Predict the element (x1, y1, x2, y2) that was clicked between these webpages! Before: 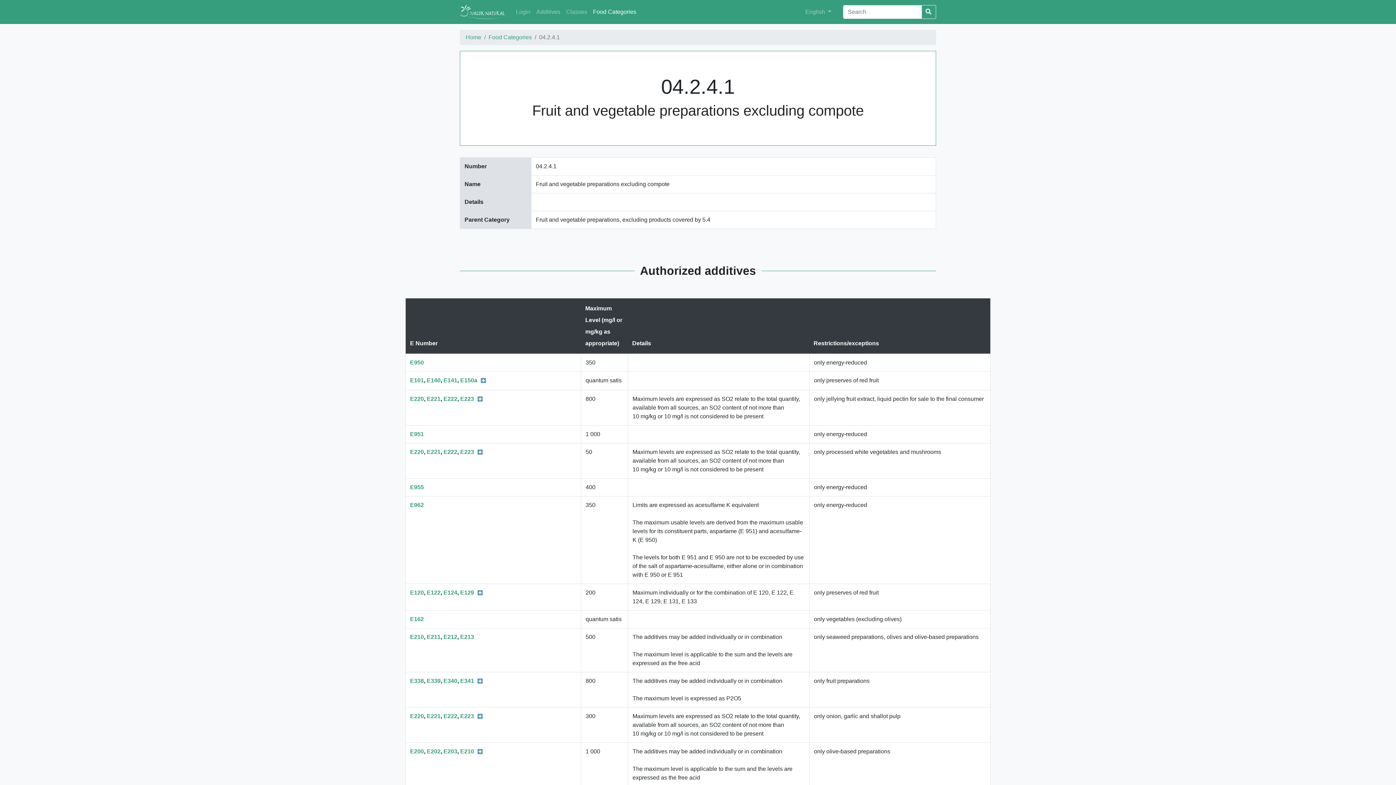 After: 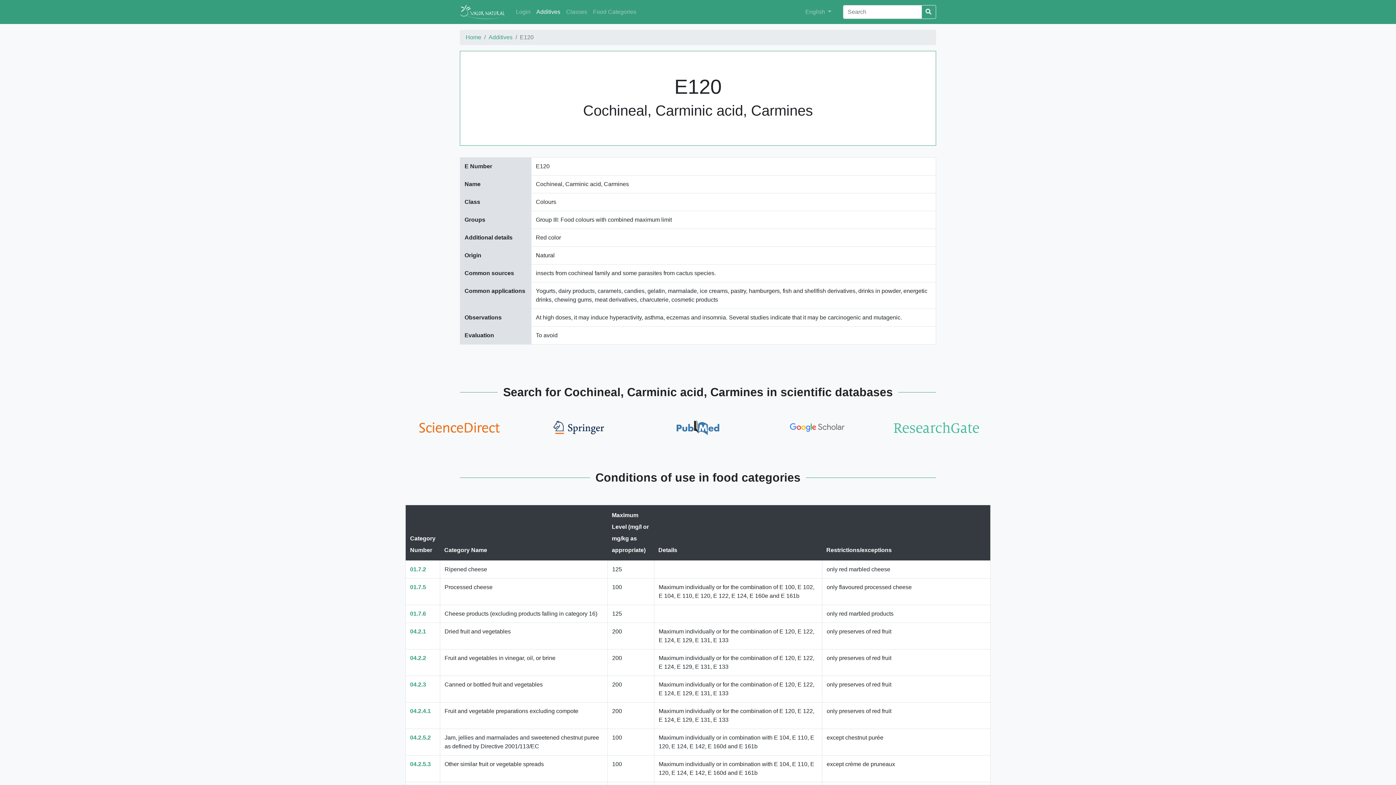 Action: bbox: (410, 589, 424, 595) label: E120